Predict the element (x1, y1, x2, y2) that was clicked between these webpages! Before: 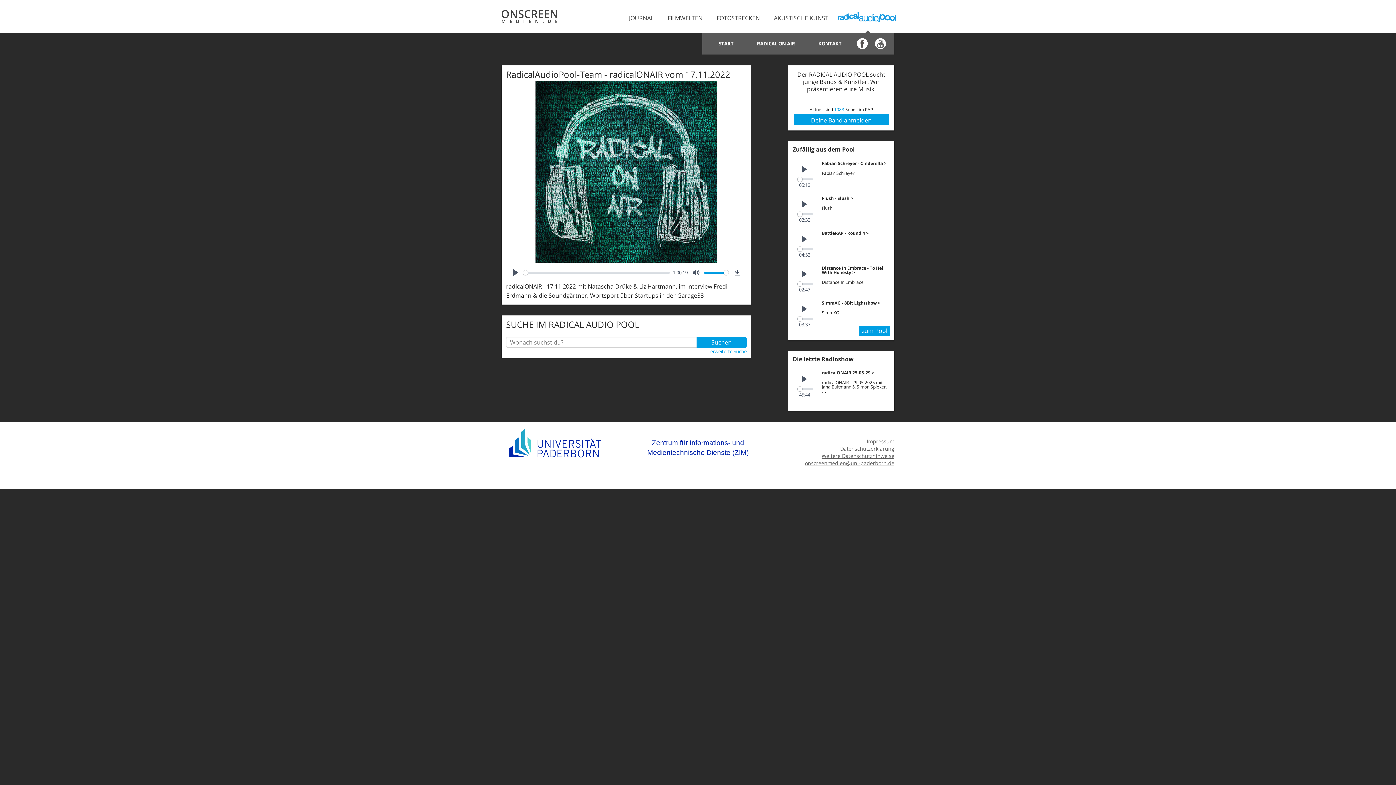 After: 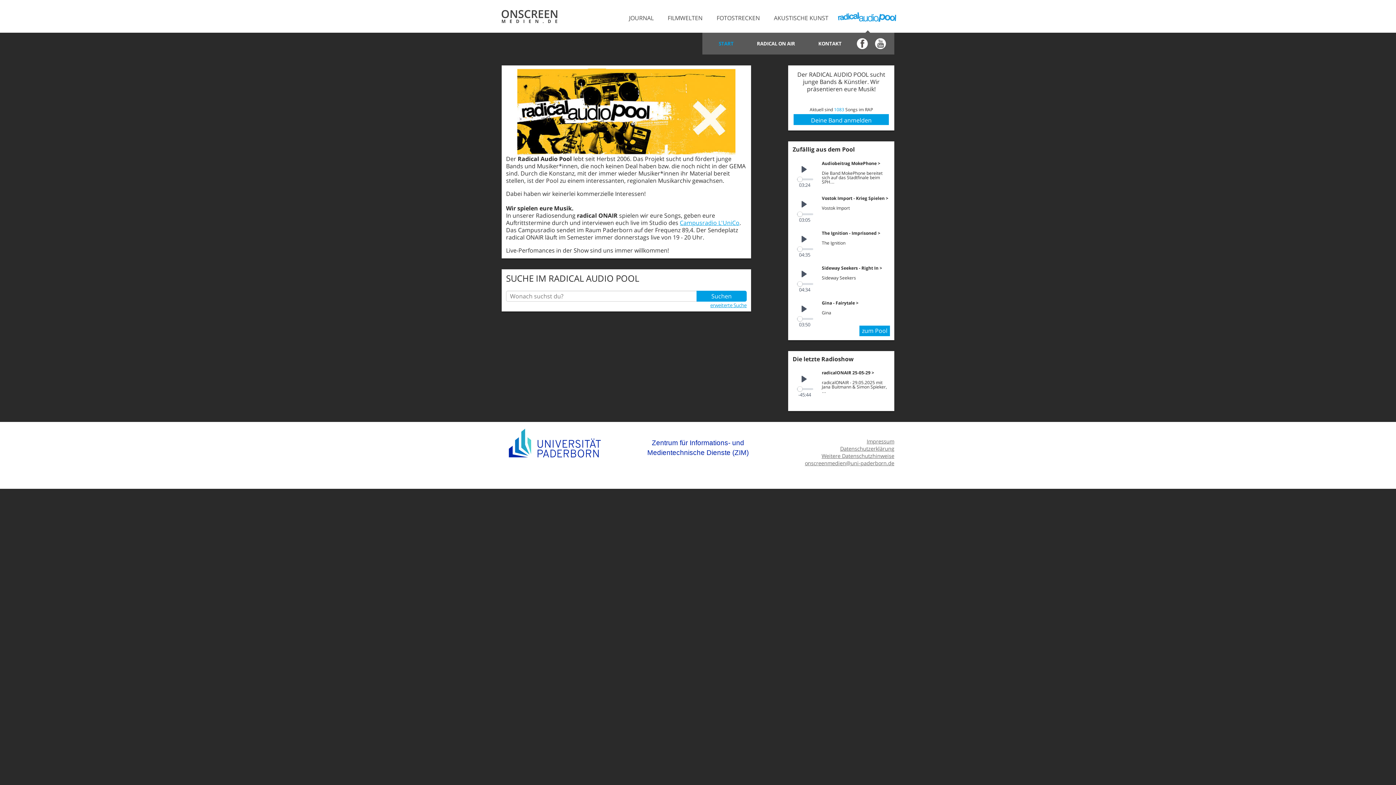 Action: bbox: (708, 32, 744, 54) label: START